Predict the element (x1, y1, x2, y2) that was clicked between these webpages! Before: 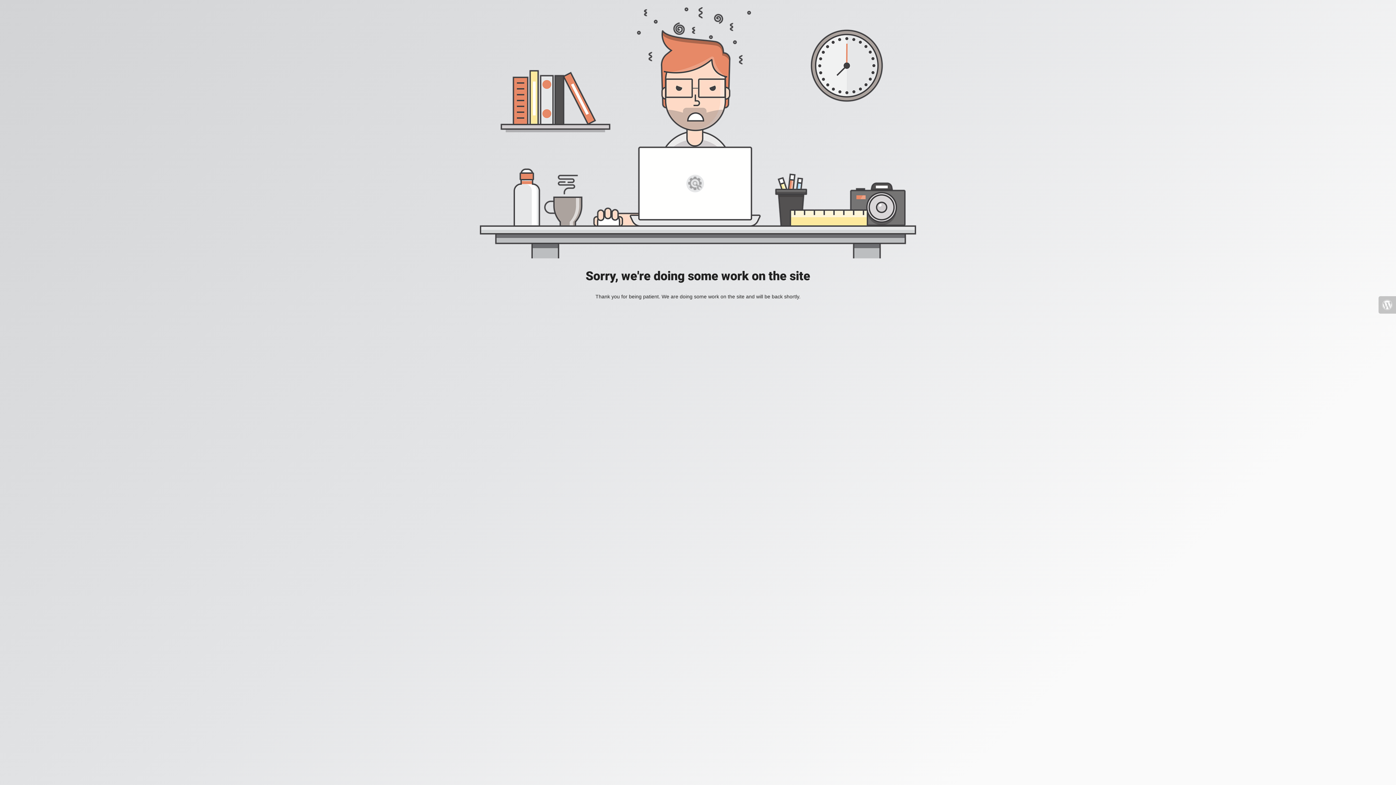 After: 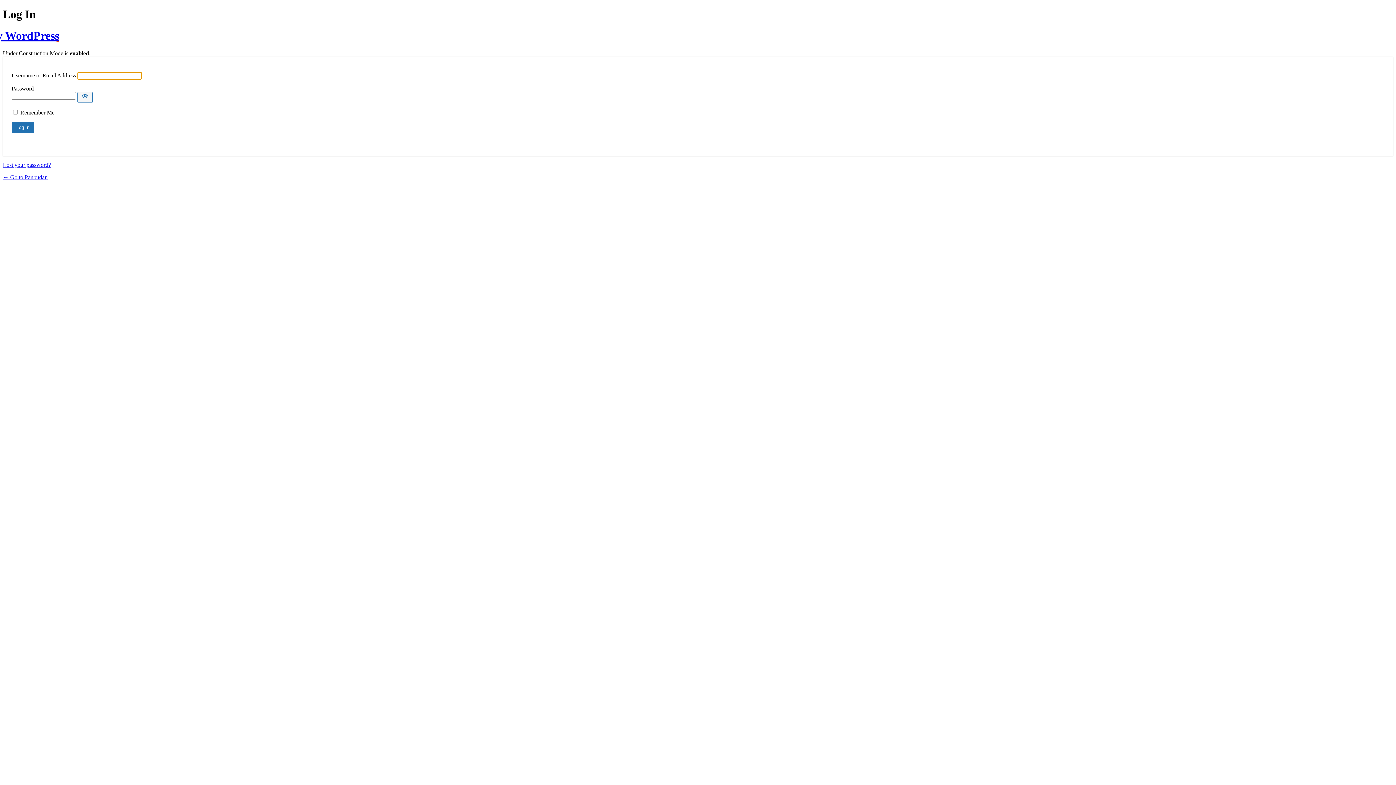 Action: bbox: (1378, 296, 1396, 313)